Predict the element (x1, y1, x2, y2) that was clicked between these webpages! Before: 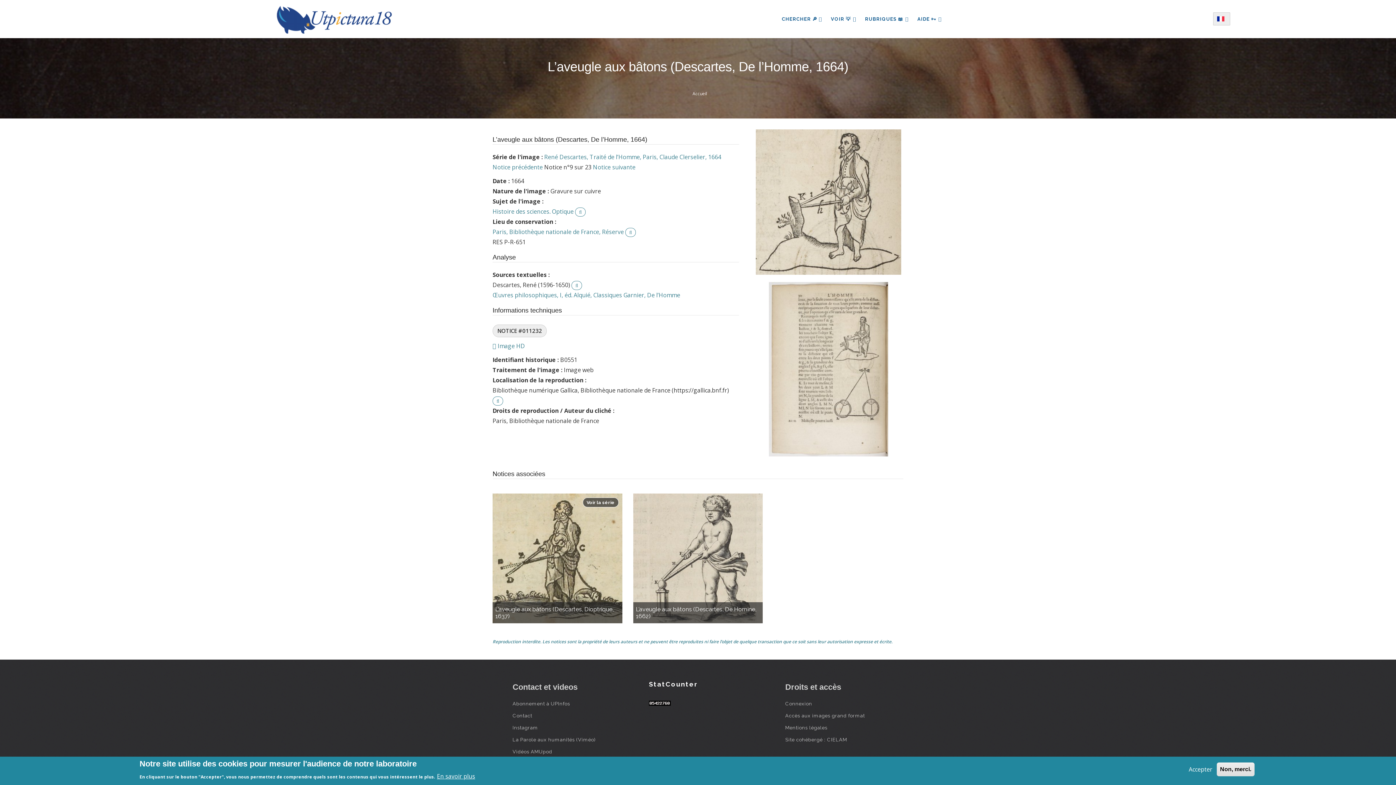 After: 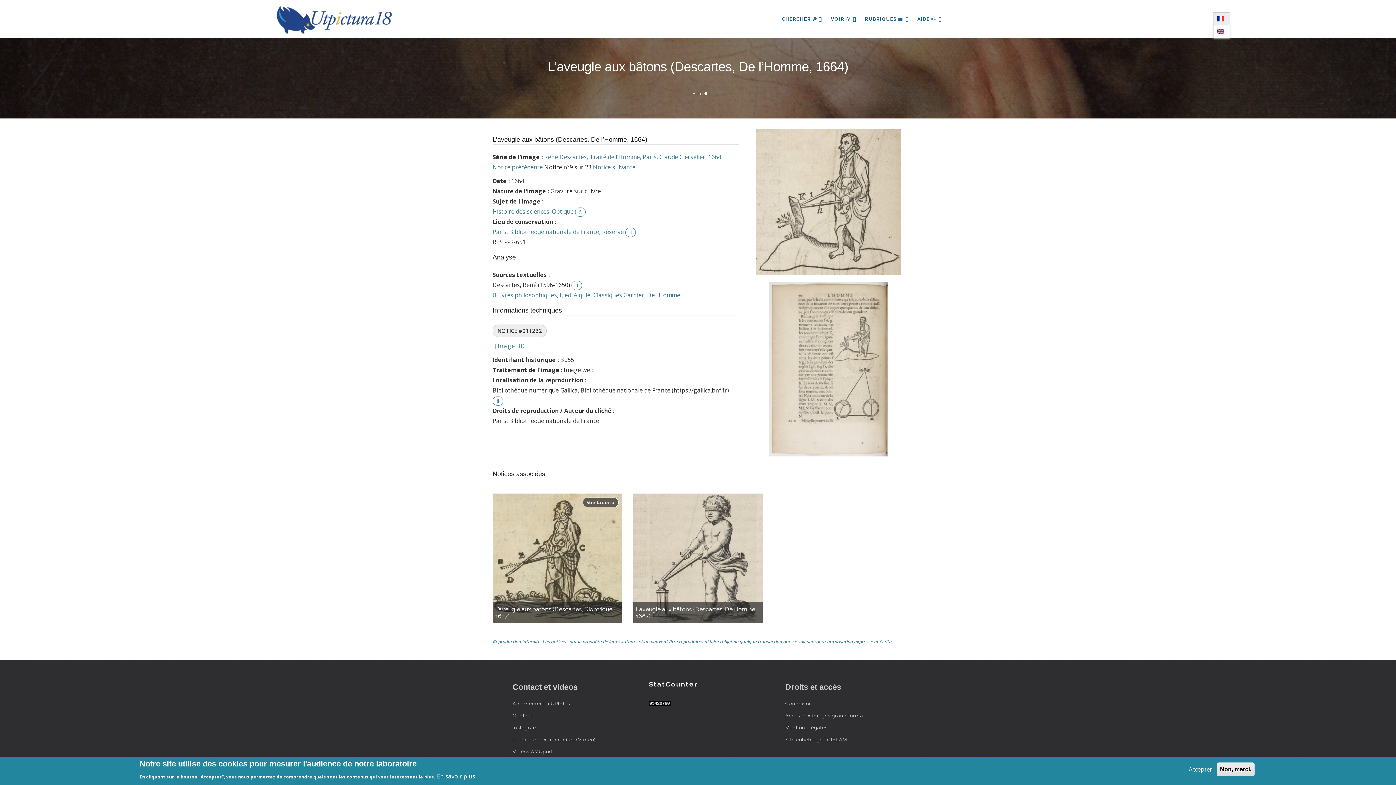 Action: bbox: (1213, 12, 1230, 25)